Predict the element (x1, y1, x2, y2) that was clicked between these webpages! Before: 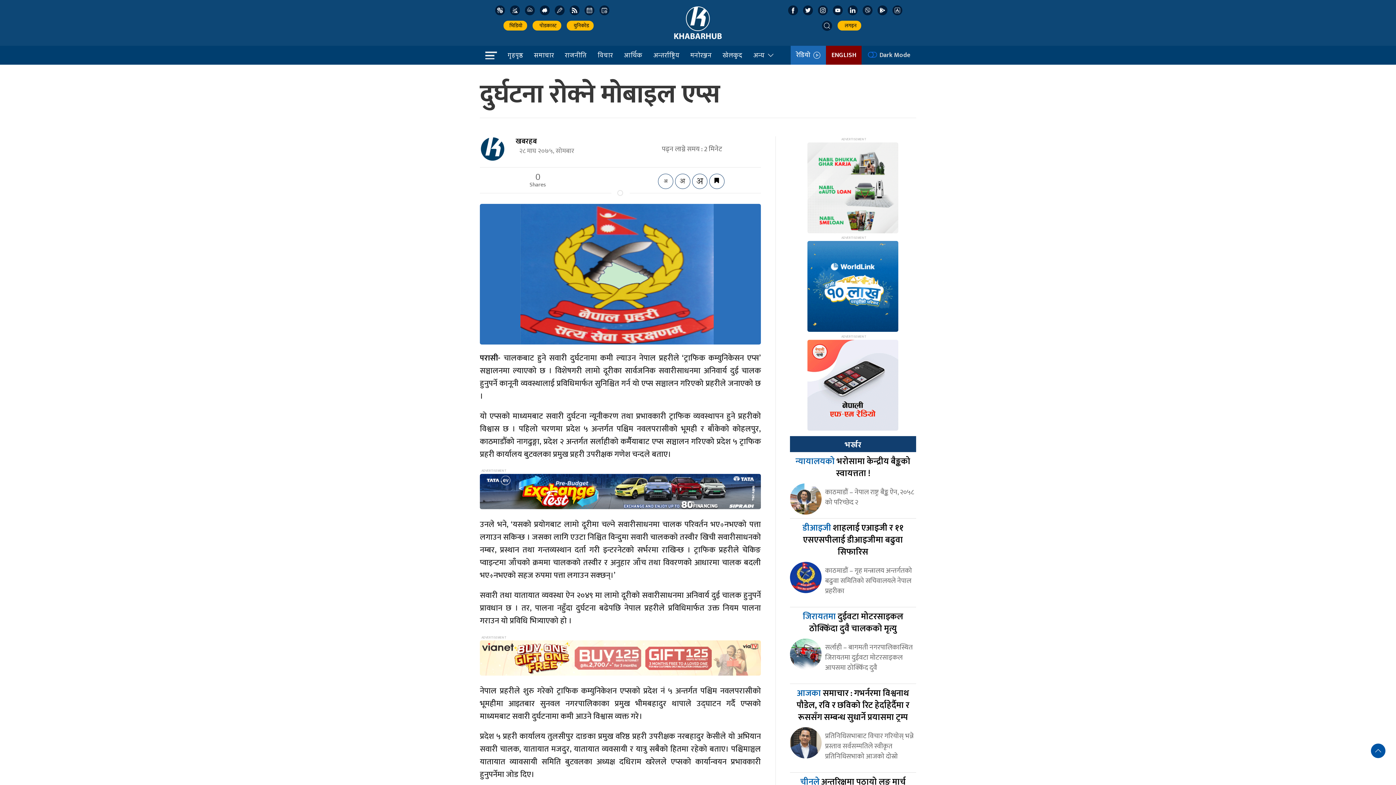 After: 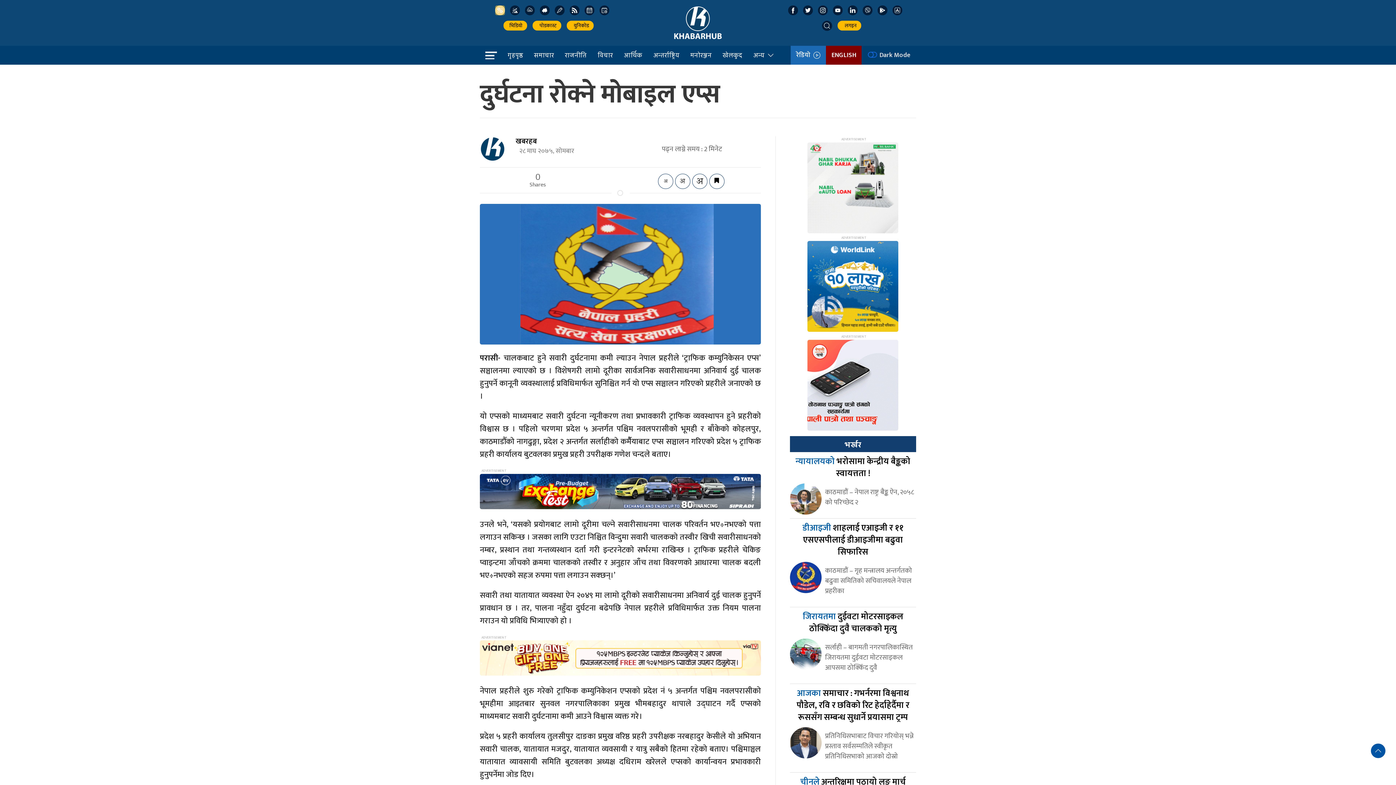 Action: bbox: (495, 5, 505, 15)